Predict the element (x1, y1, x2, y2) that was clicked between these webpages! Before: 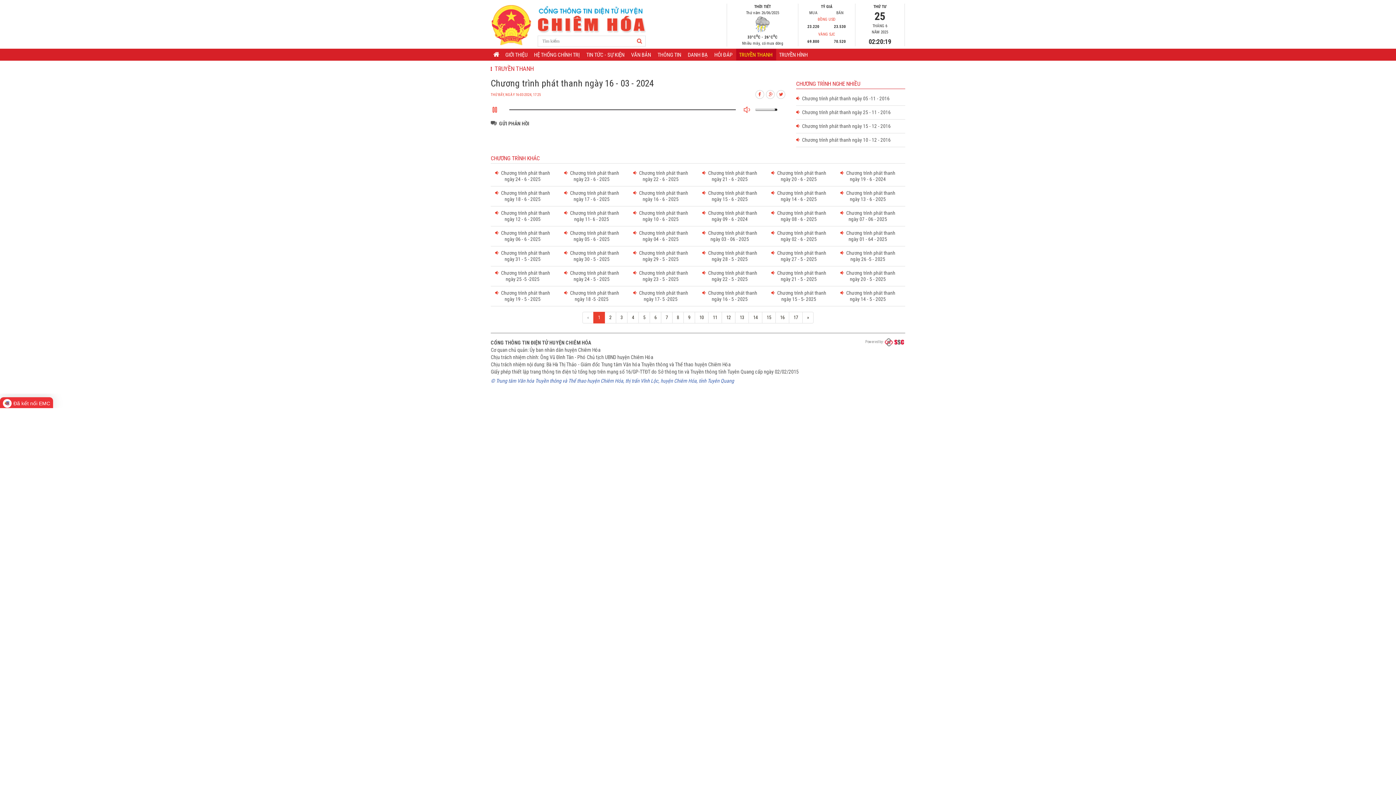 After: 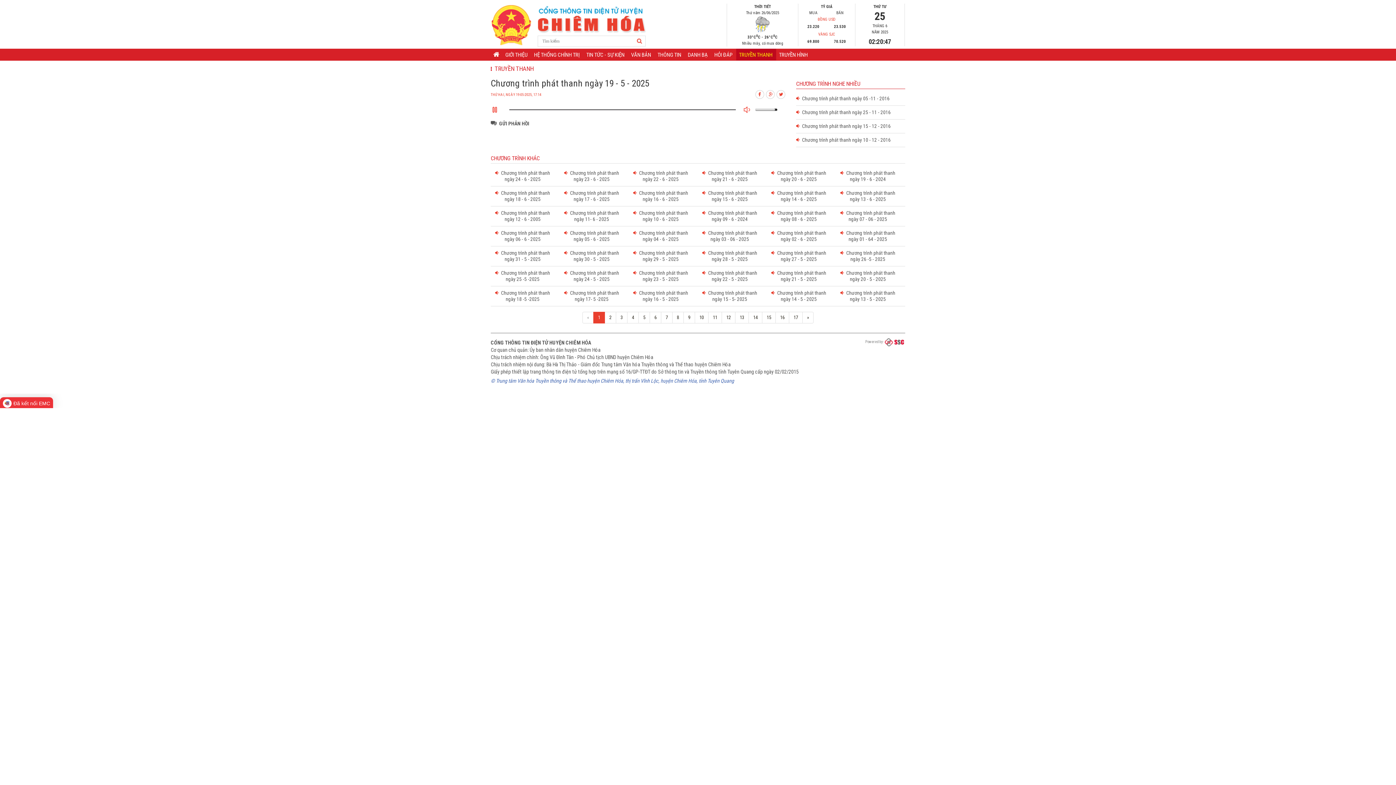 Action: label:   Chương trình phát thanh ngày 19 - 5 - 2025 bbox: (490, 286, 559, 306)